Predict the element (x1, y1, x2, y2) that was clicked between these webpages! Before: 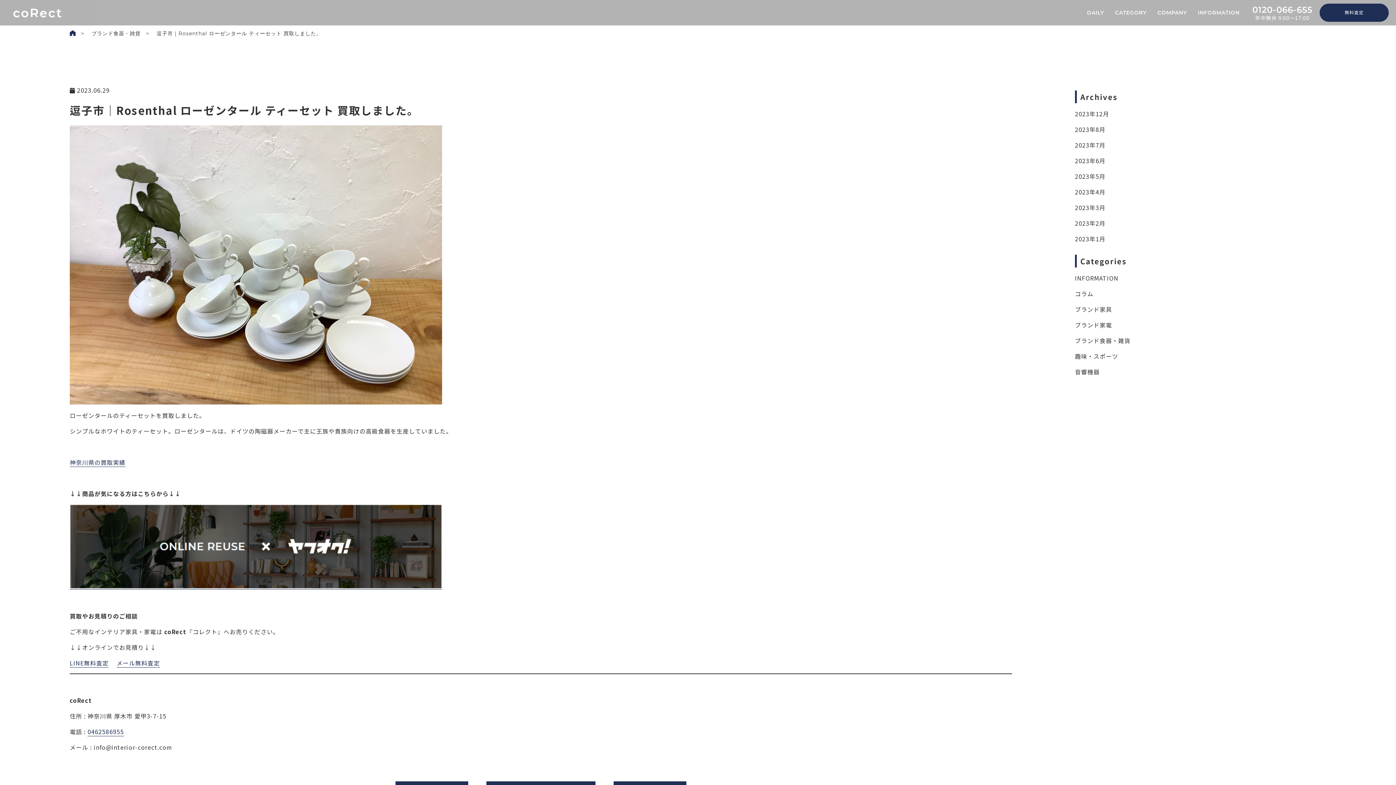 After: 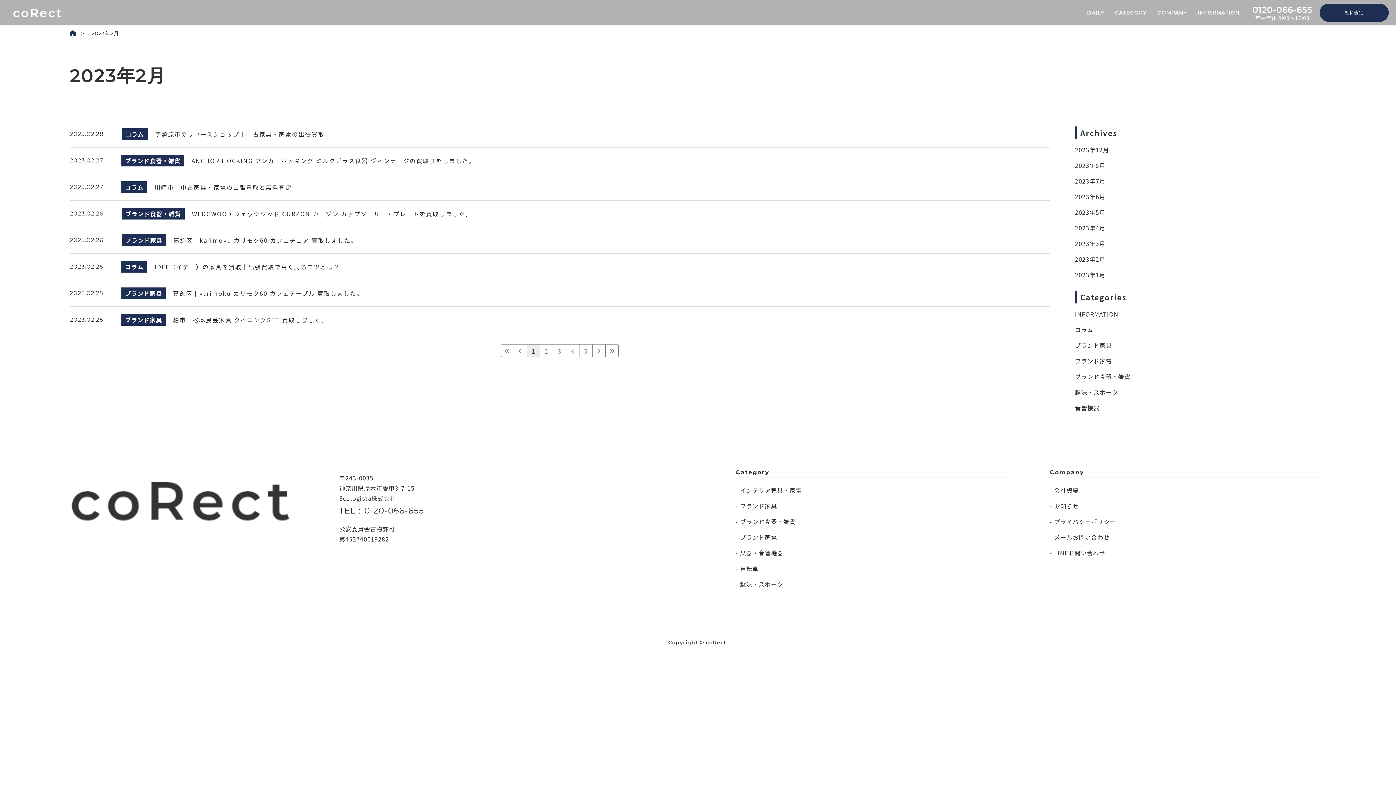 Action: bbox: (1075, 218, 1105, 227) label: 2023年2月